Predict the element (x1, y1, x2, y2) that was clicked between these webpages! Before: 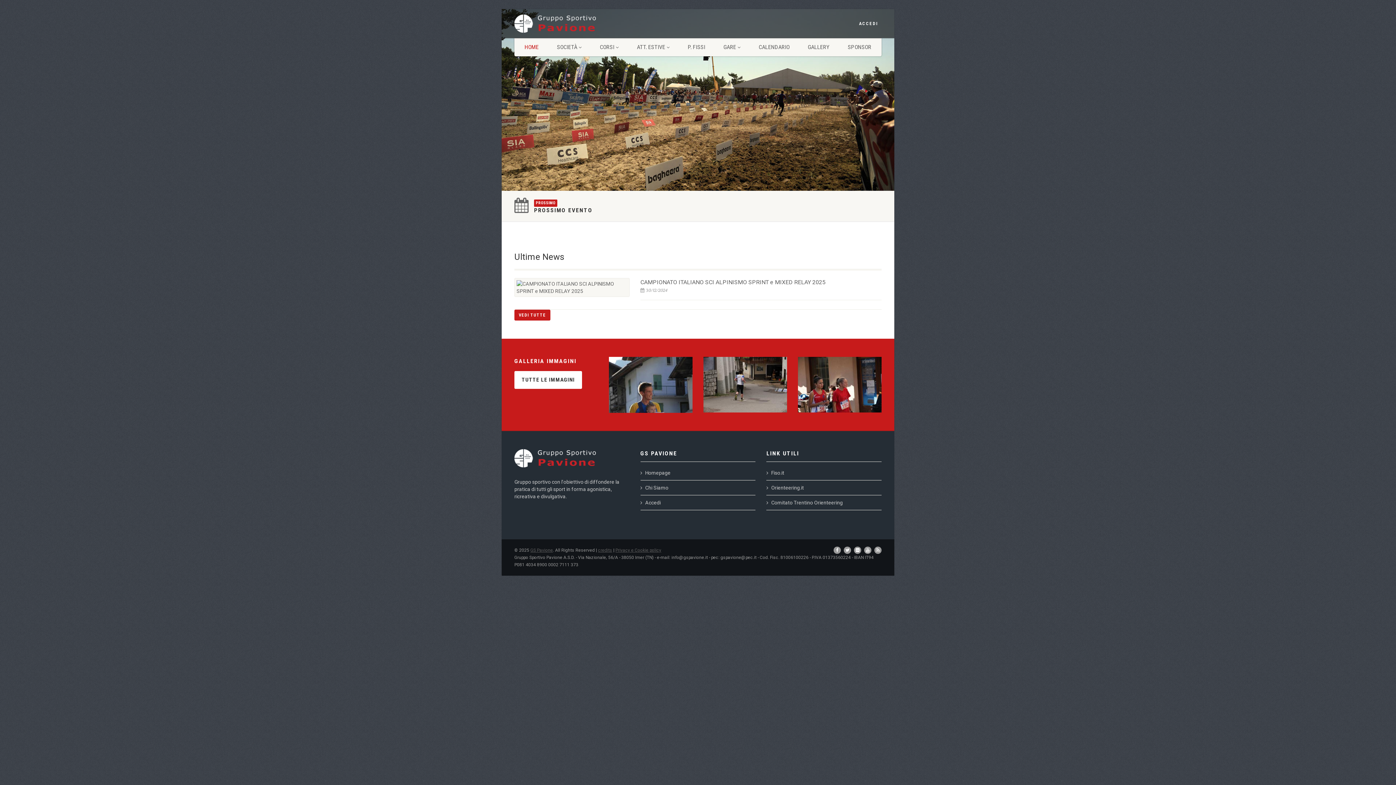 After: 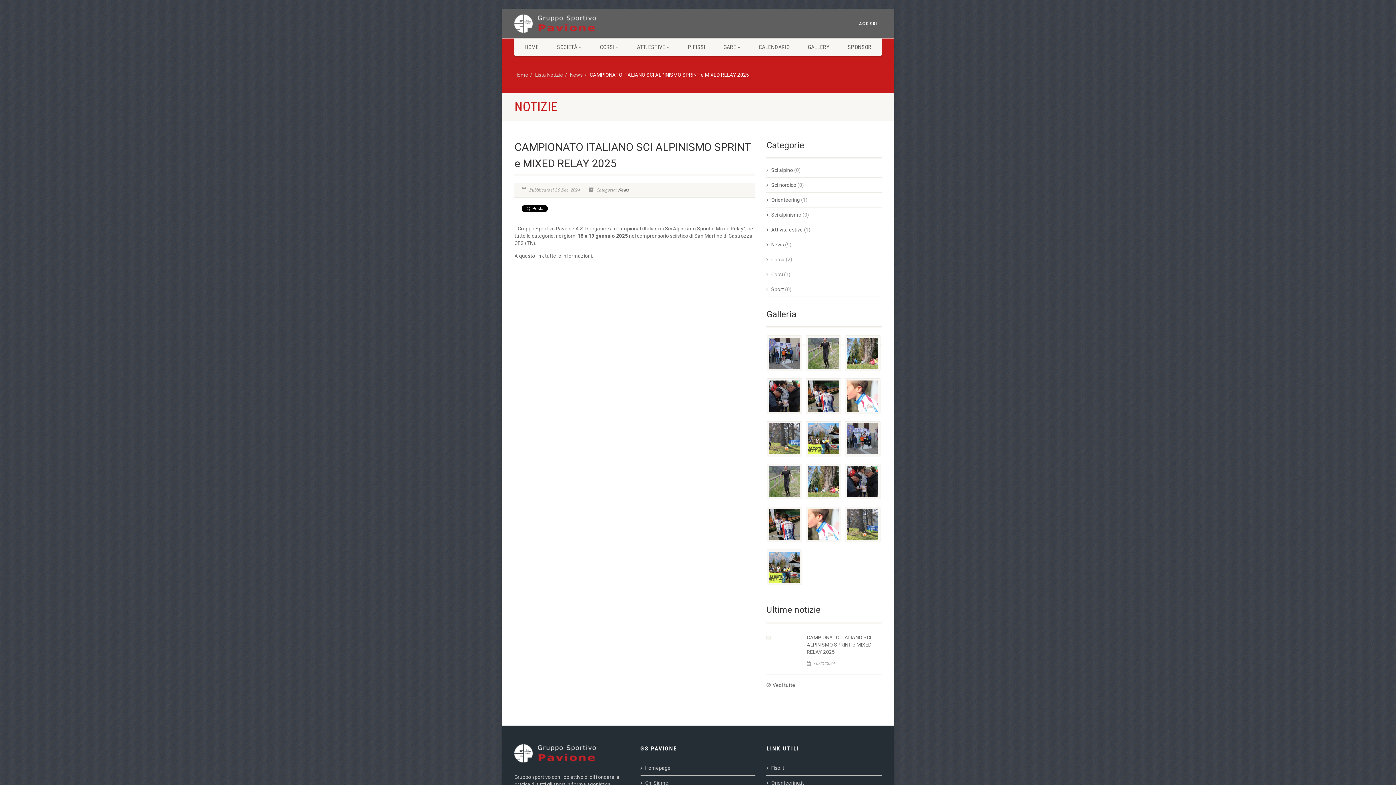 Action: bbox: (514, 278, 629, 297)